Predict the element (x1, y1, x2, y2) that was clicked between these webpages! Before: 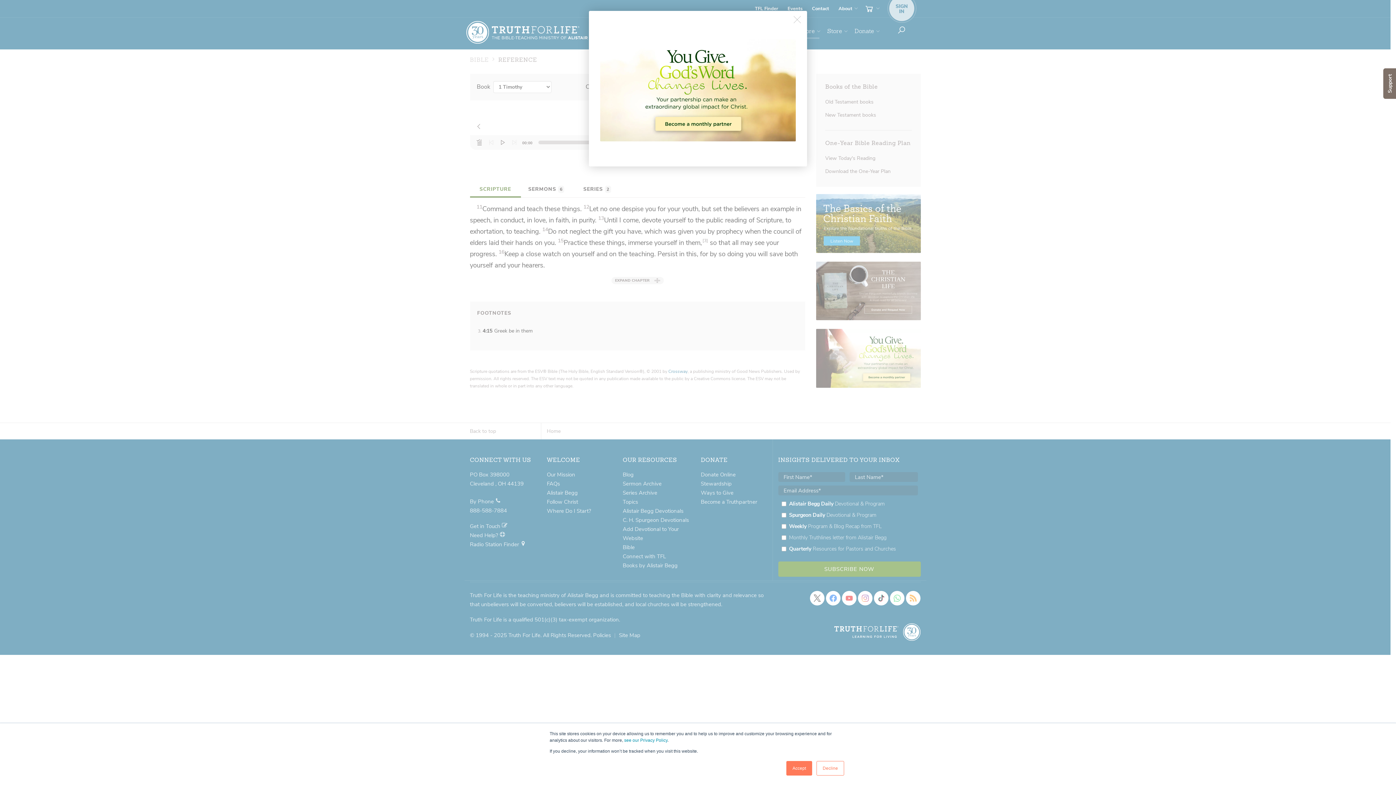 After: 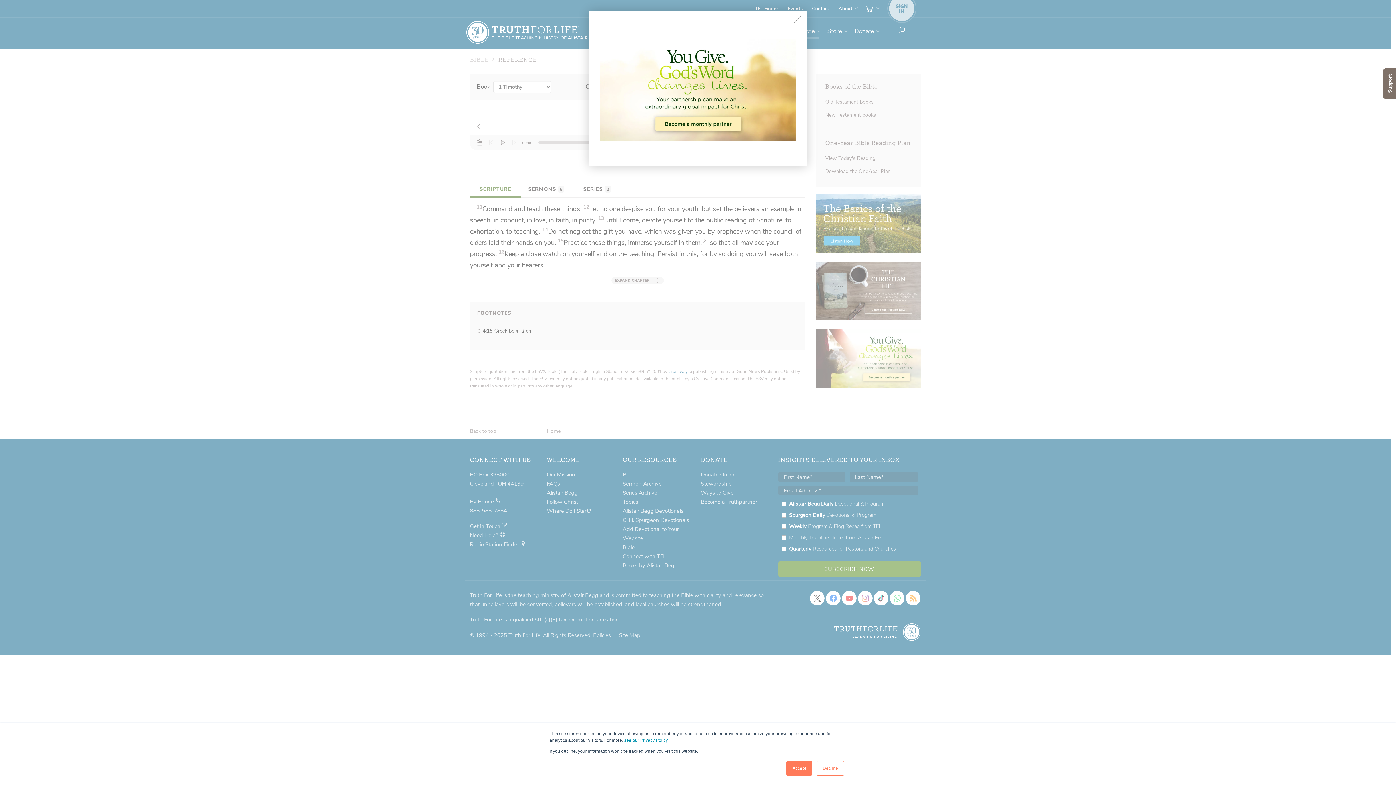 Action: bbox: (624, 738, 667, 743) label: see our Privacy Policy